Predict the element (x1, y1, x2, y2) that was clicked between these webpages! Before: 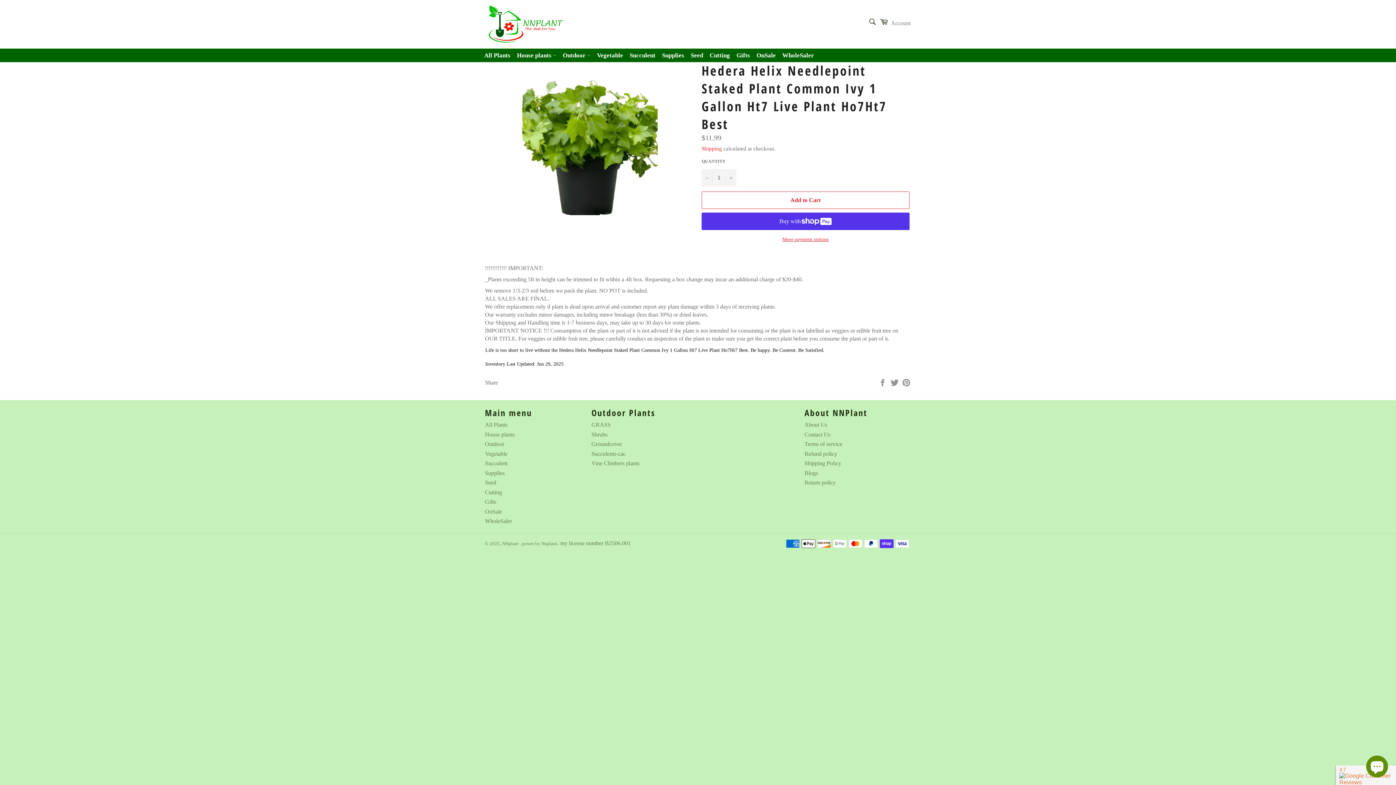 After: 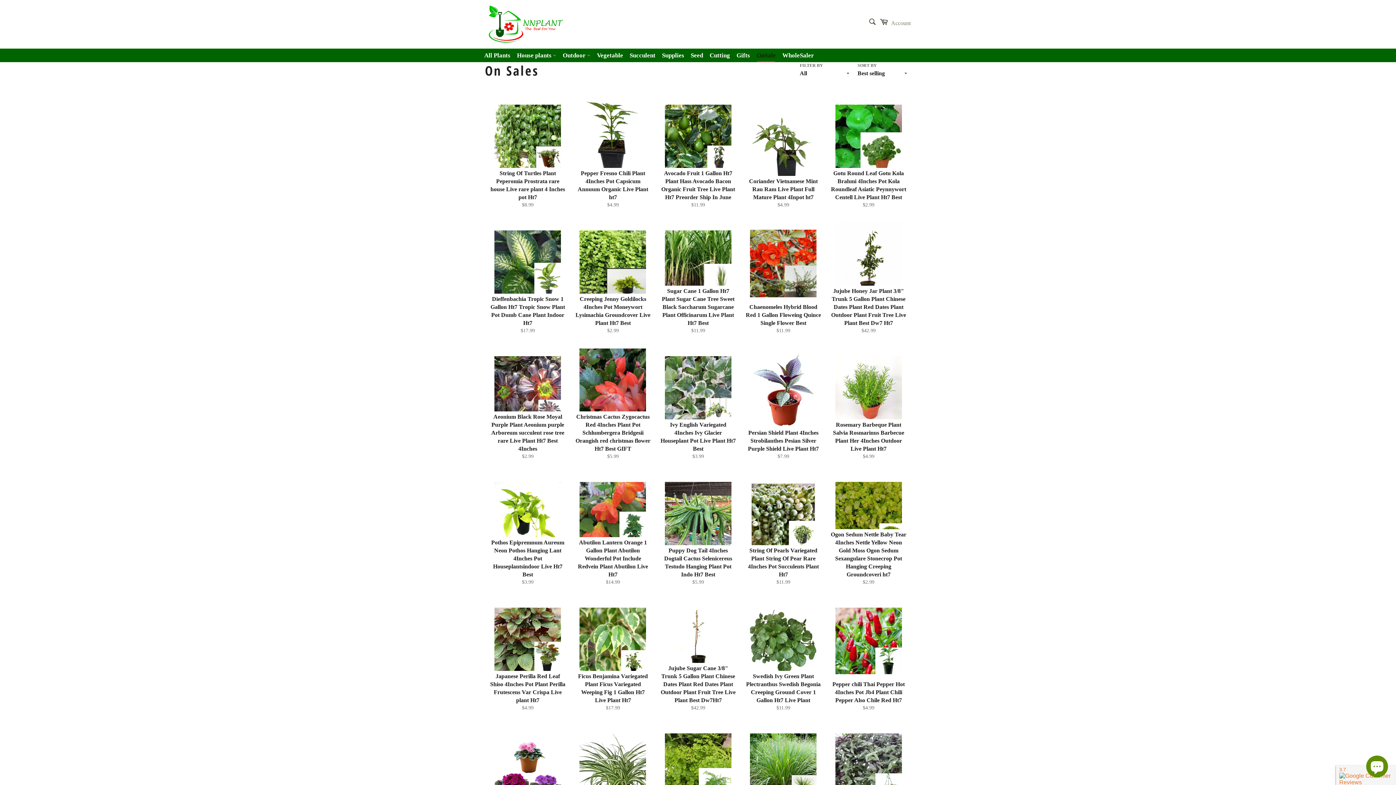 Action: label: OnSale bbox: (754, 48, 778, 62)